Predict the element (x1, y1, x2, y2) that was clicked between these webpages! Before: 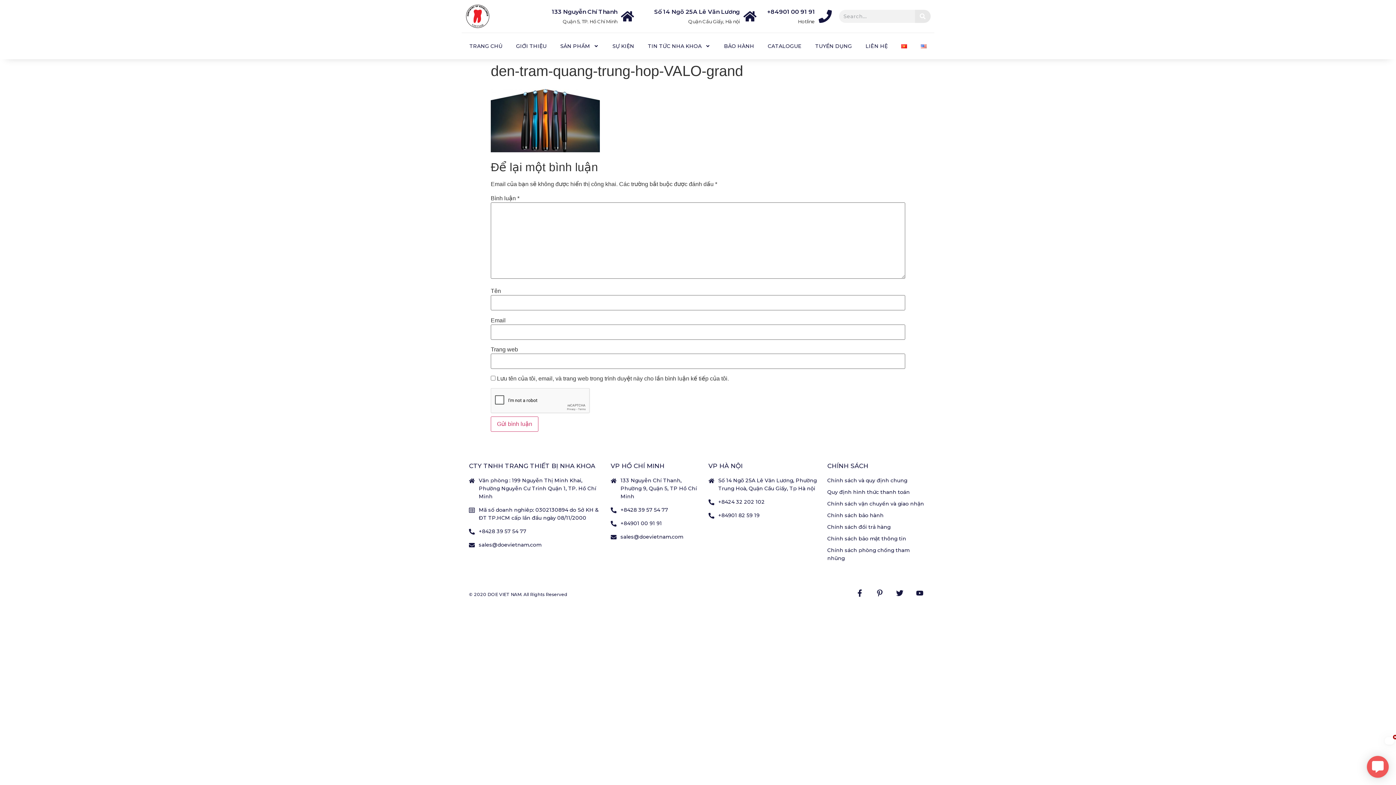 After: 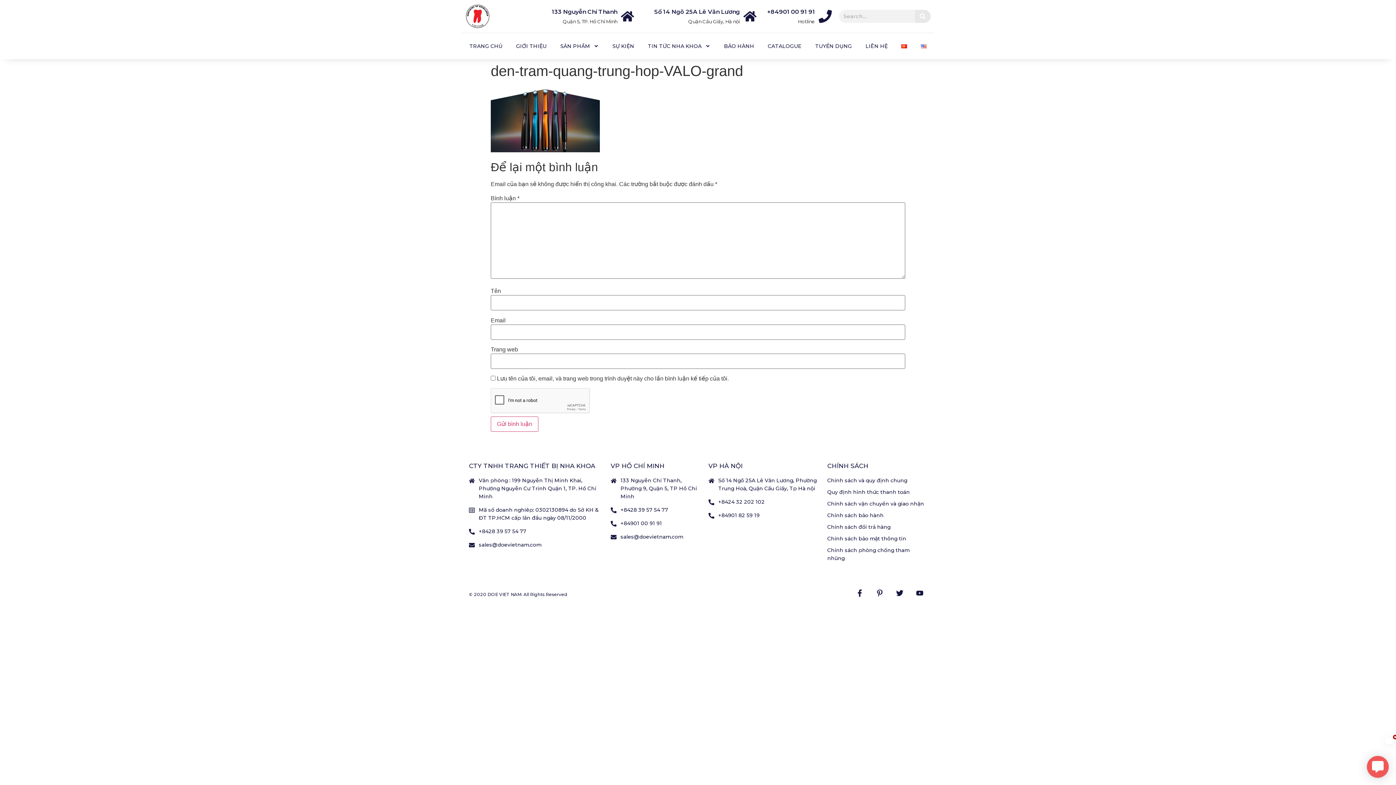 Action: bbox: (469, 527, 603, 535) label: +8428 39 57 54 77